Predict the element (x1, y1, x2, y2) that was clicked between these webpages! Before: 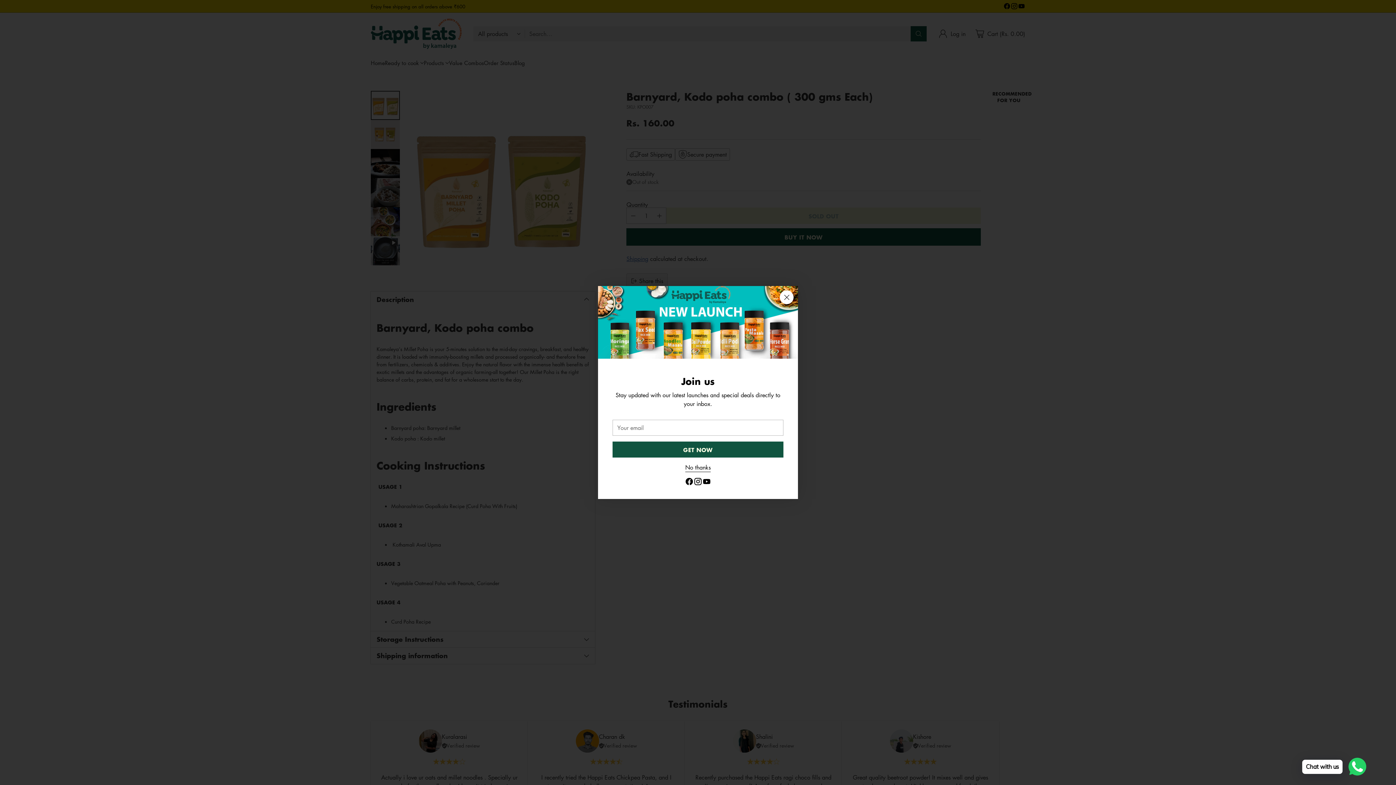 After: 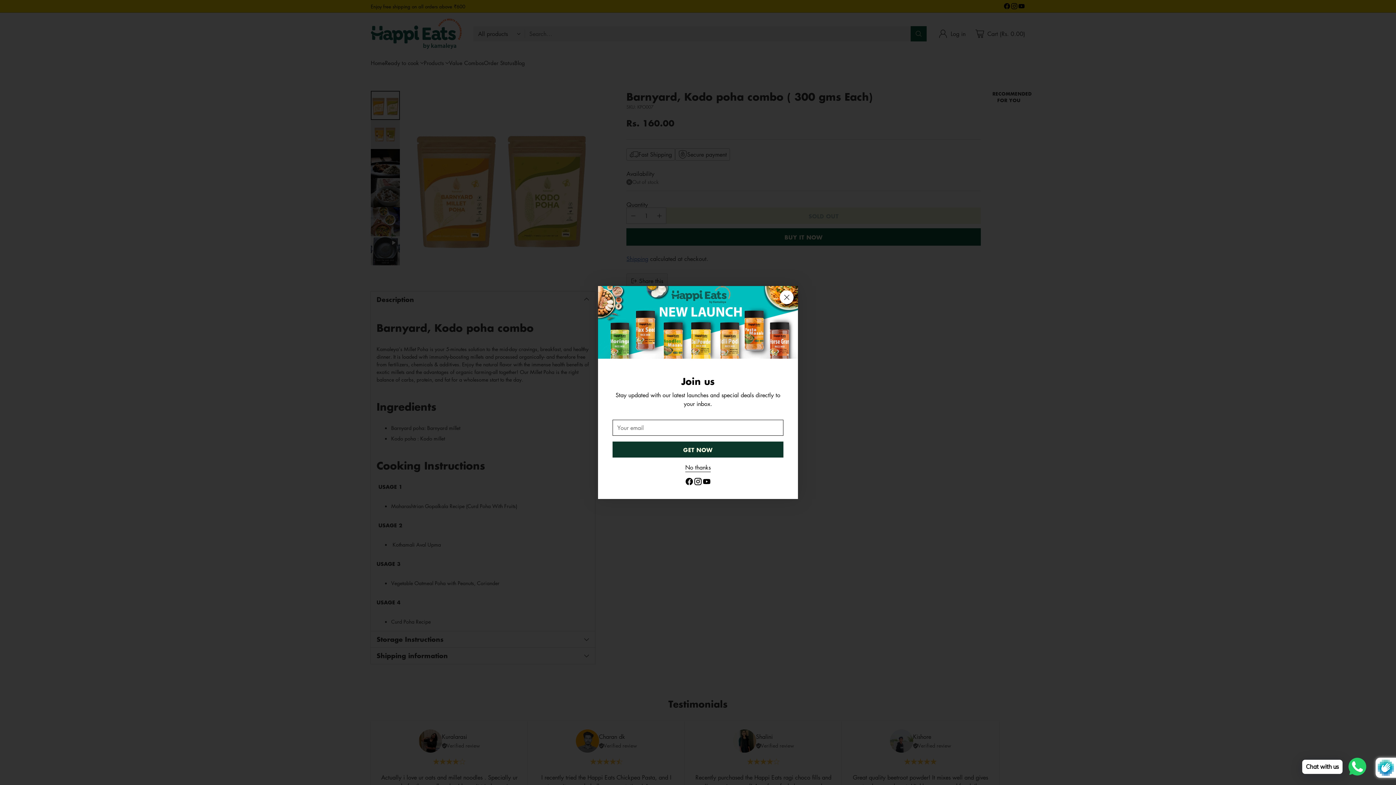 Action: label: GET NOW bbox: (612, 449, 783, 465)